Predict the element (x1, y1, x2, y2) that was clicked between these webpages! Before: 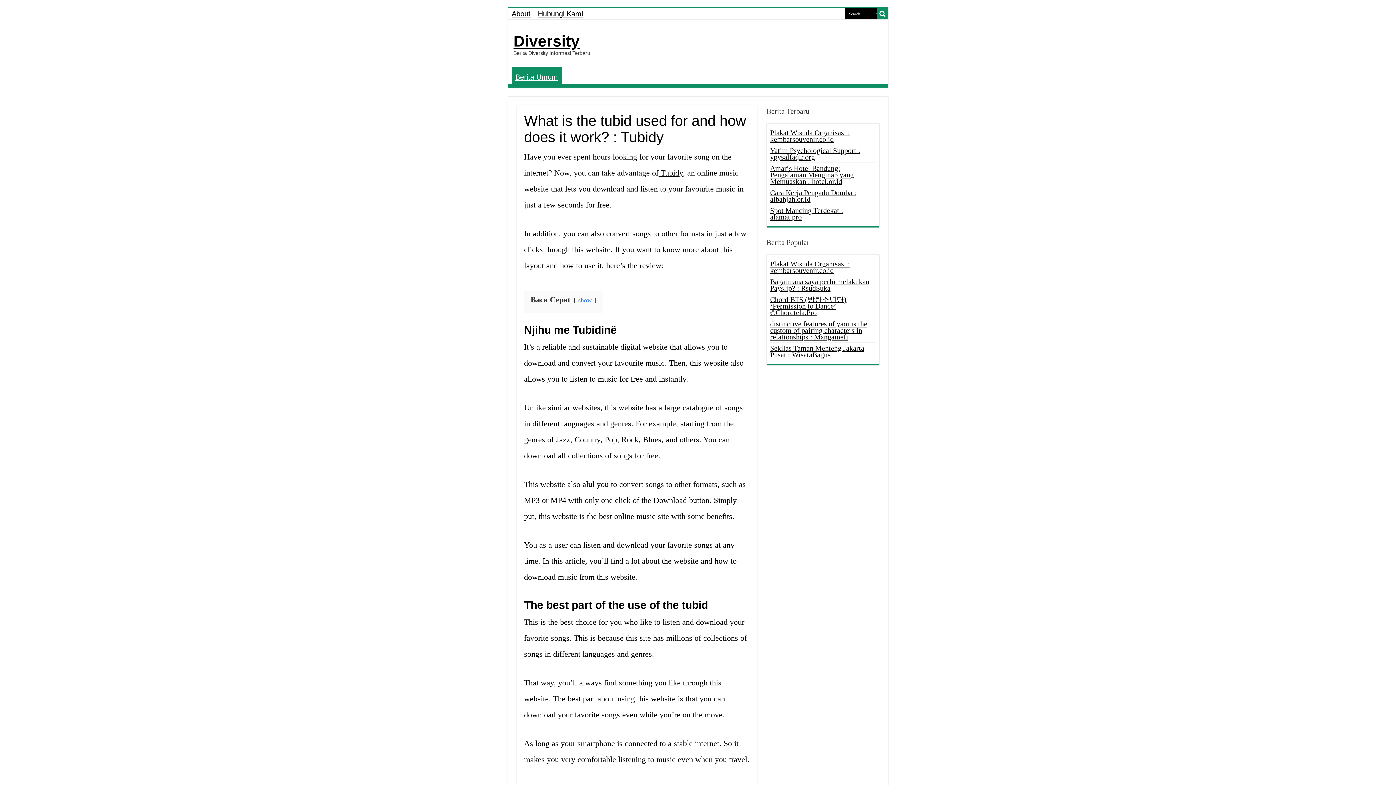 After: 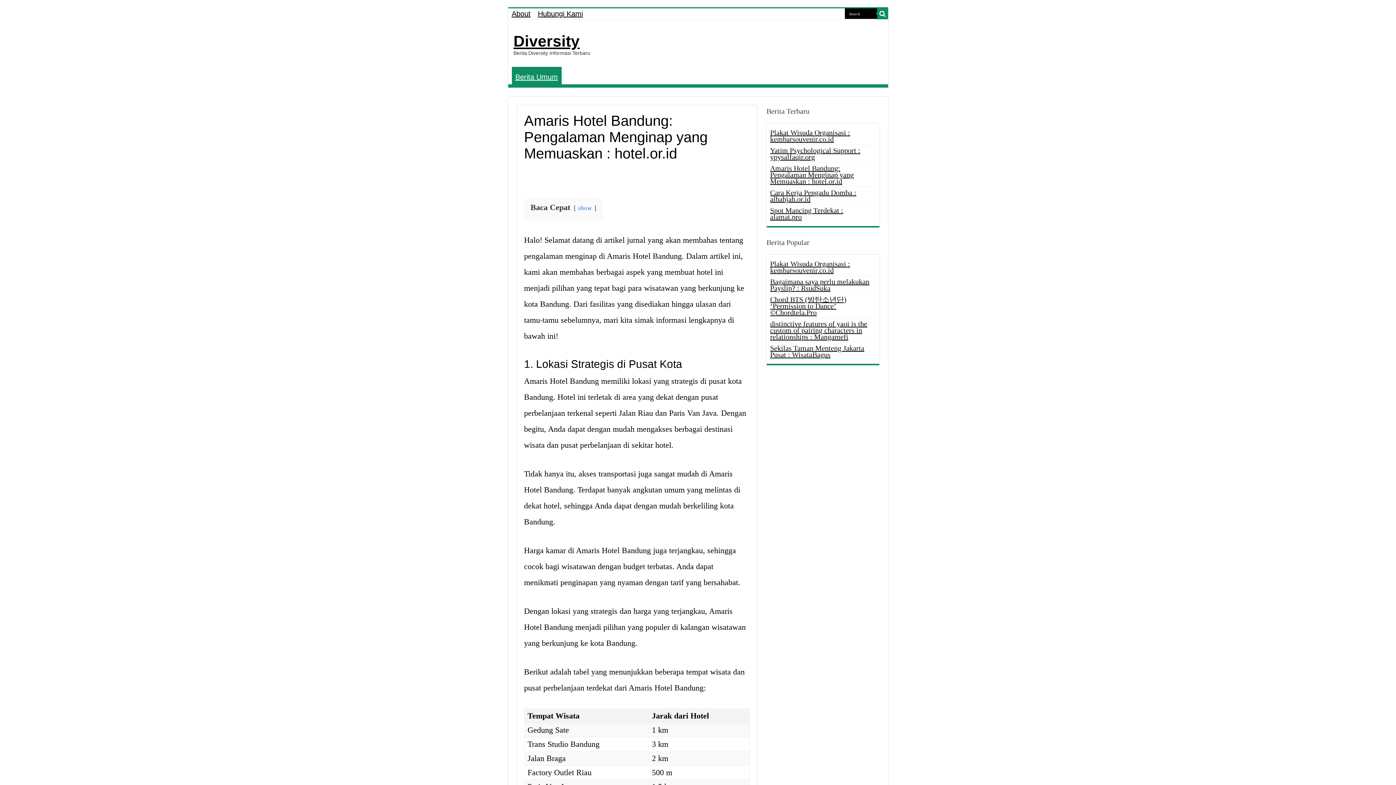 Action: label: Amaris Hotel Bandung: Pengalaman Menginap yang Memuaskan : hotel.or.id bbox: (770, 164, 854, 185)